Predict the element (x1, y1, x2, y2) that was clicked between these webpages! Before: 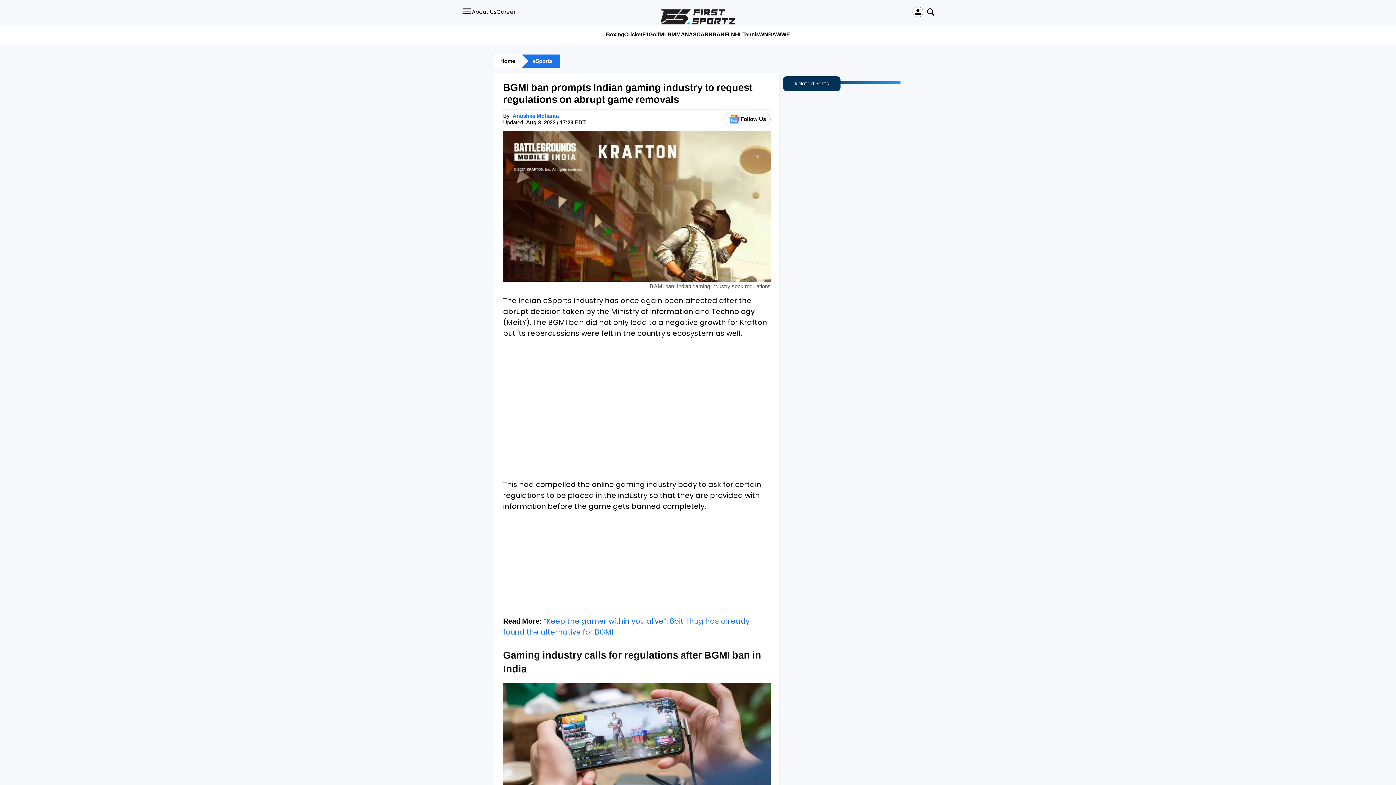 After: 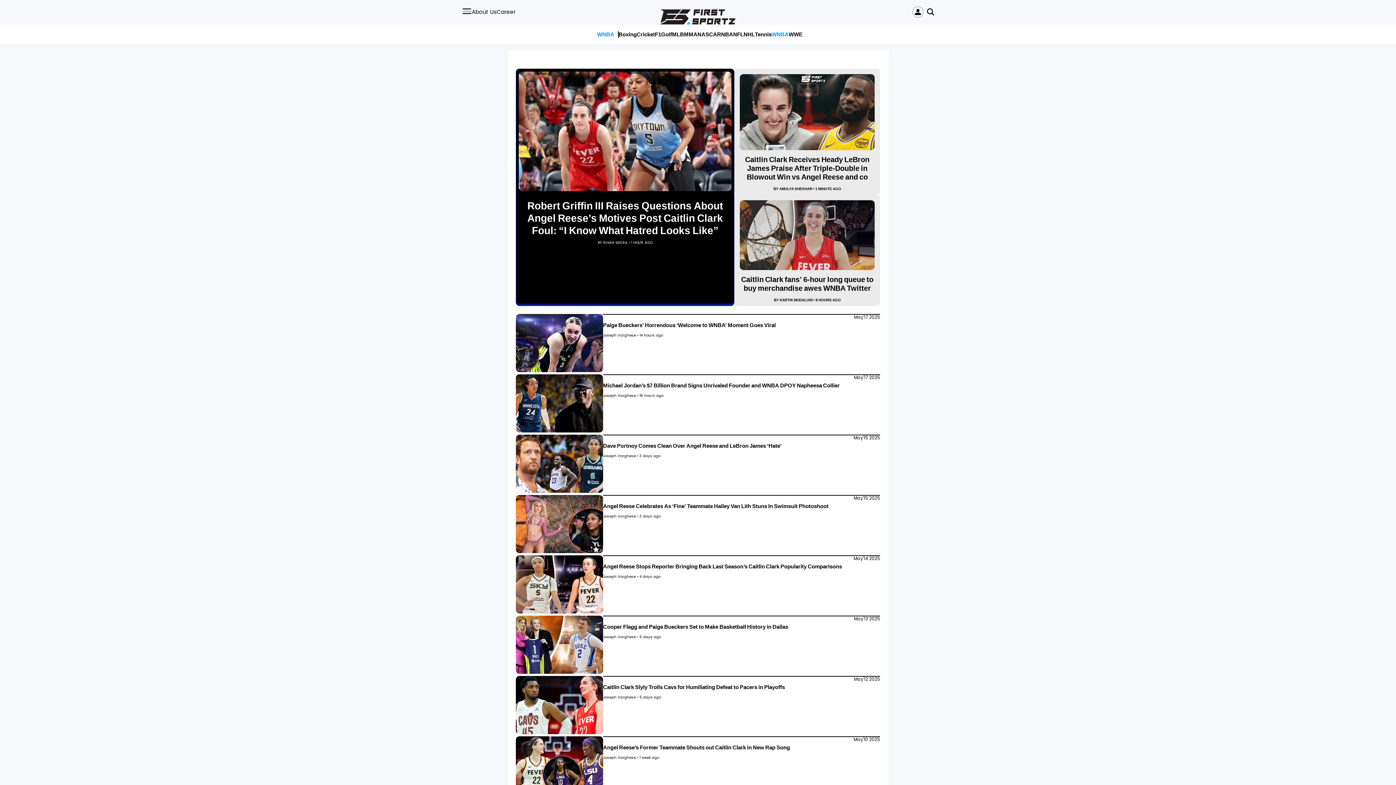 Action: label: WNBA bbox: (759, 30, 776, 38)